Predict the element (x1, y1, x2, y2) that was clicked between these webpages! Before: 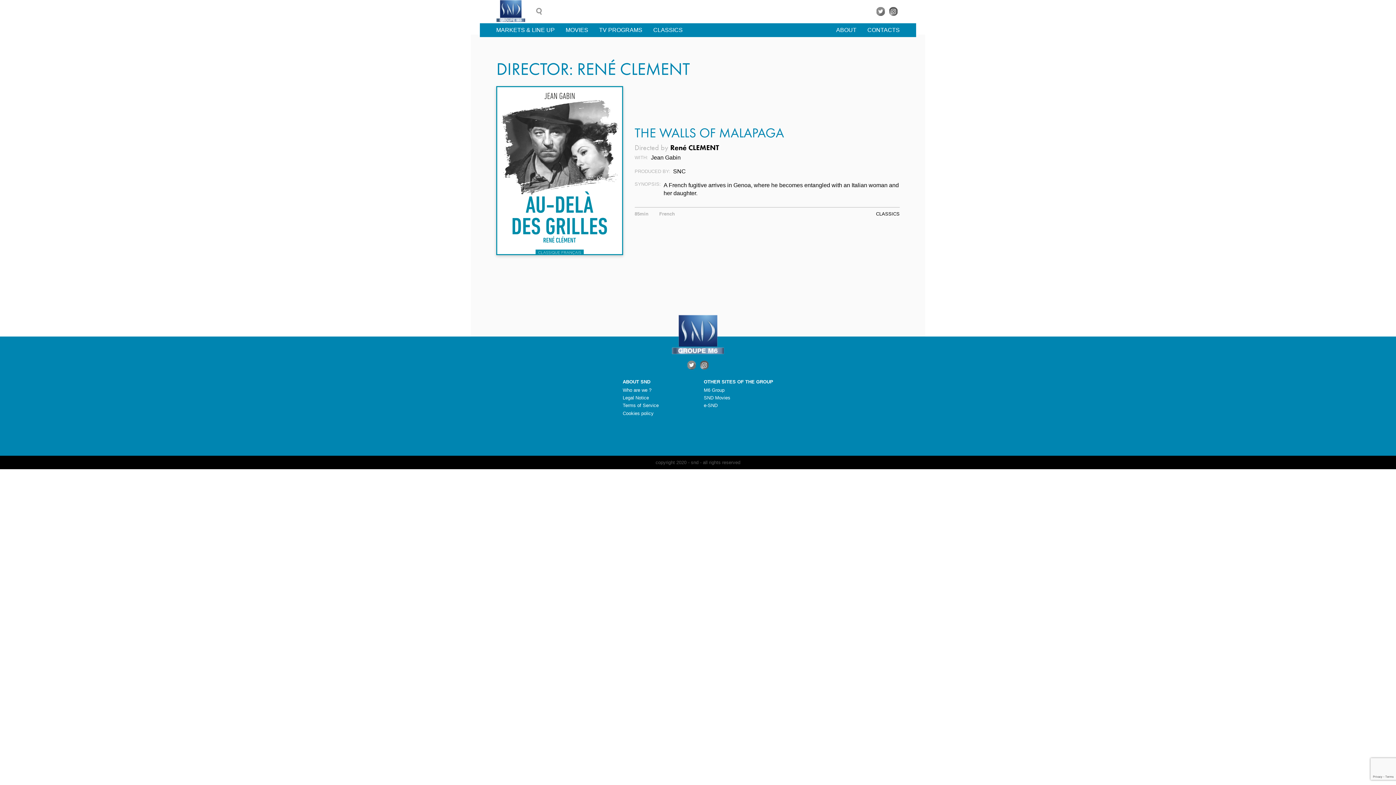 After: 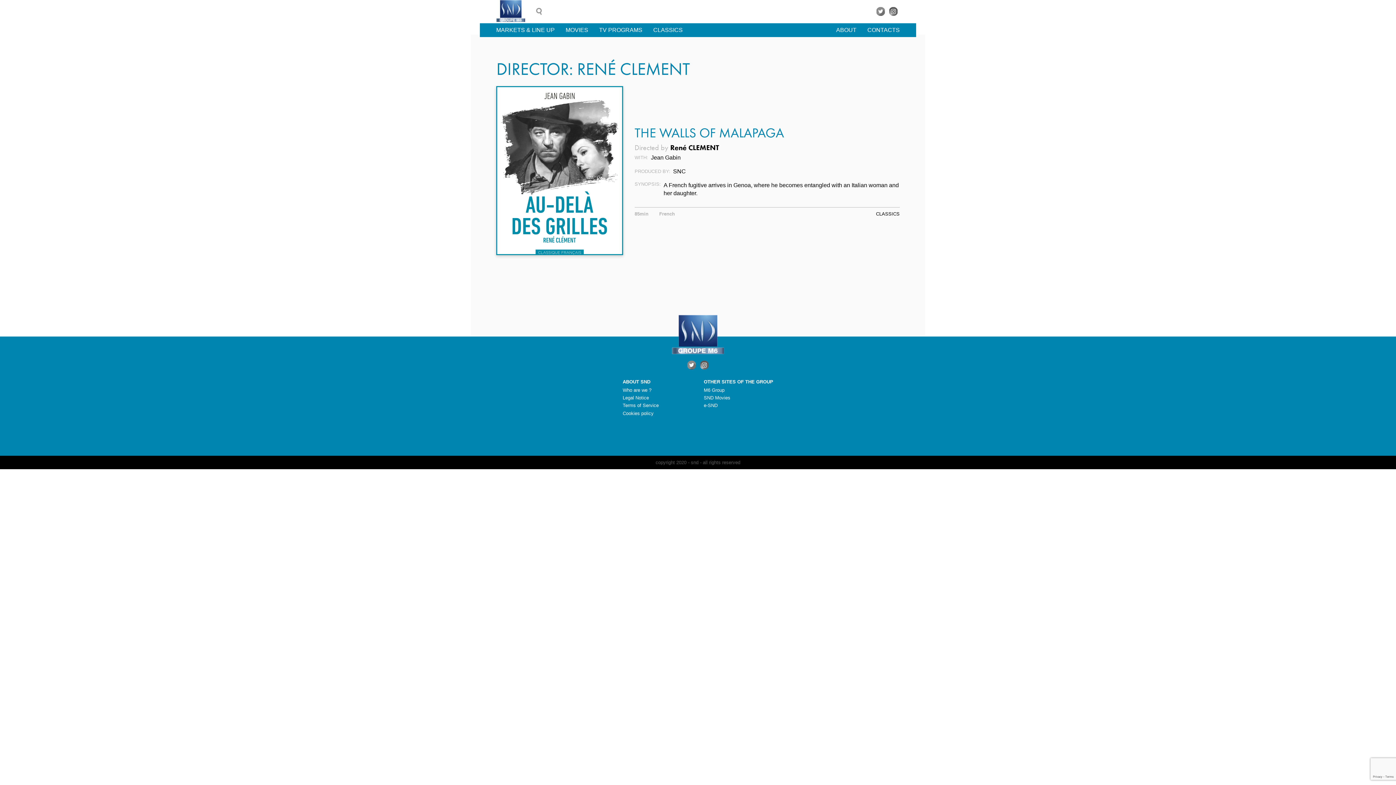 Action: bbox: (670, 142, 719, 152) label: René CLEMENT